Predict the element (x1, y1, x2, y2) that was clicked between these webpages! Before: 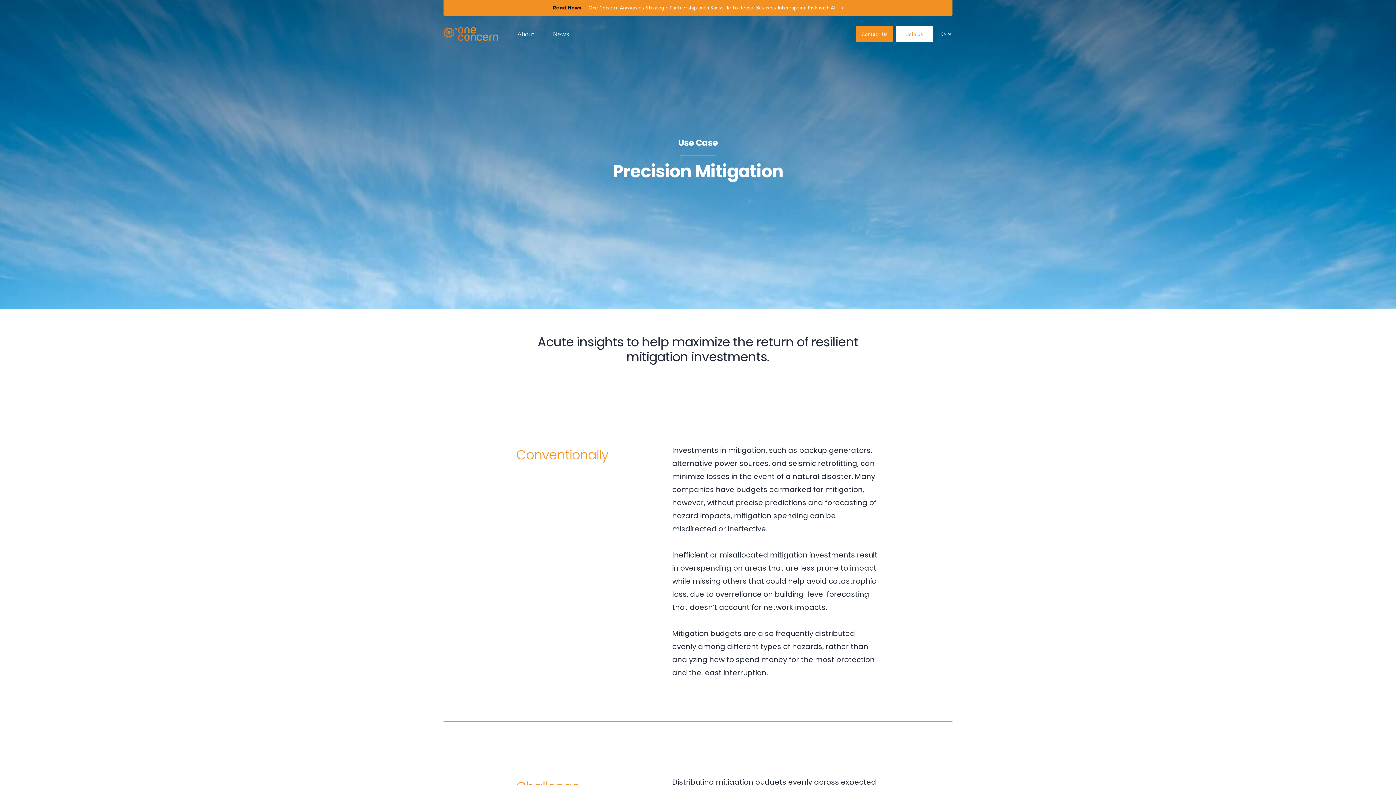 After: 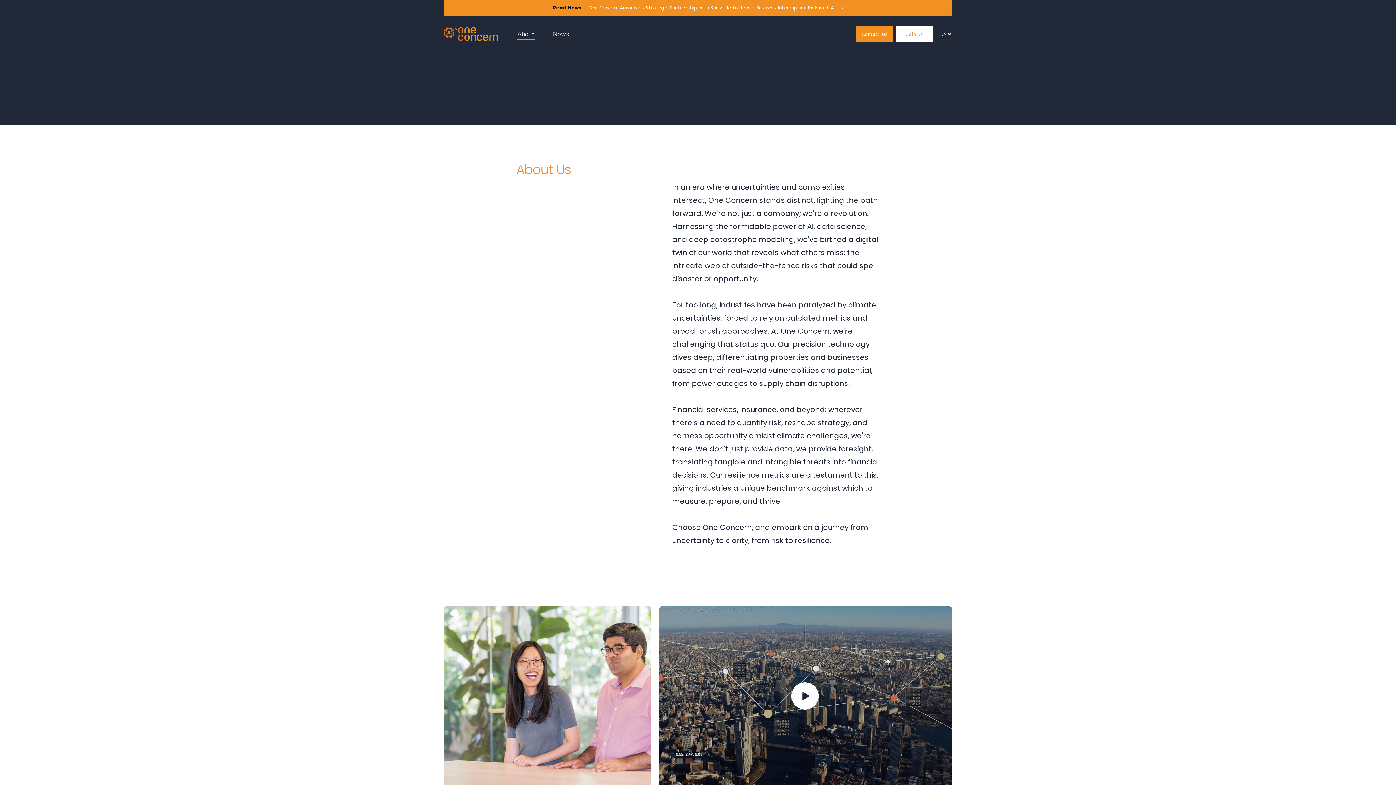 Action: label: About bbox: (517, 28, 534, 39)